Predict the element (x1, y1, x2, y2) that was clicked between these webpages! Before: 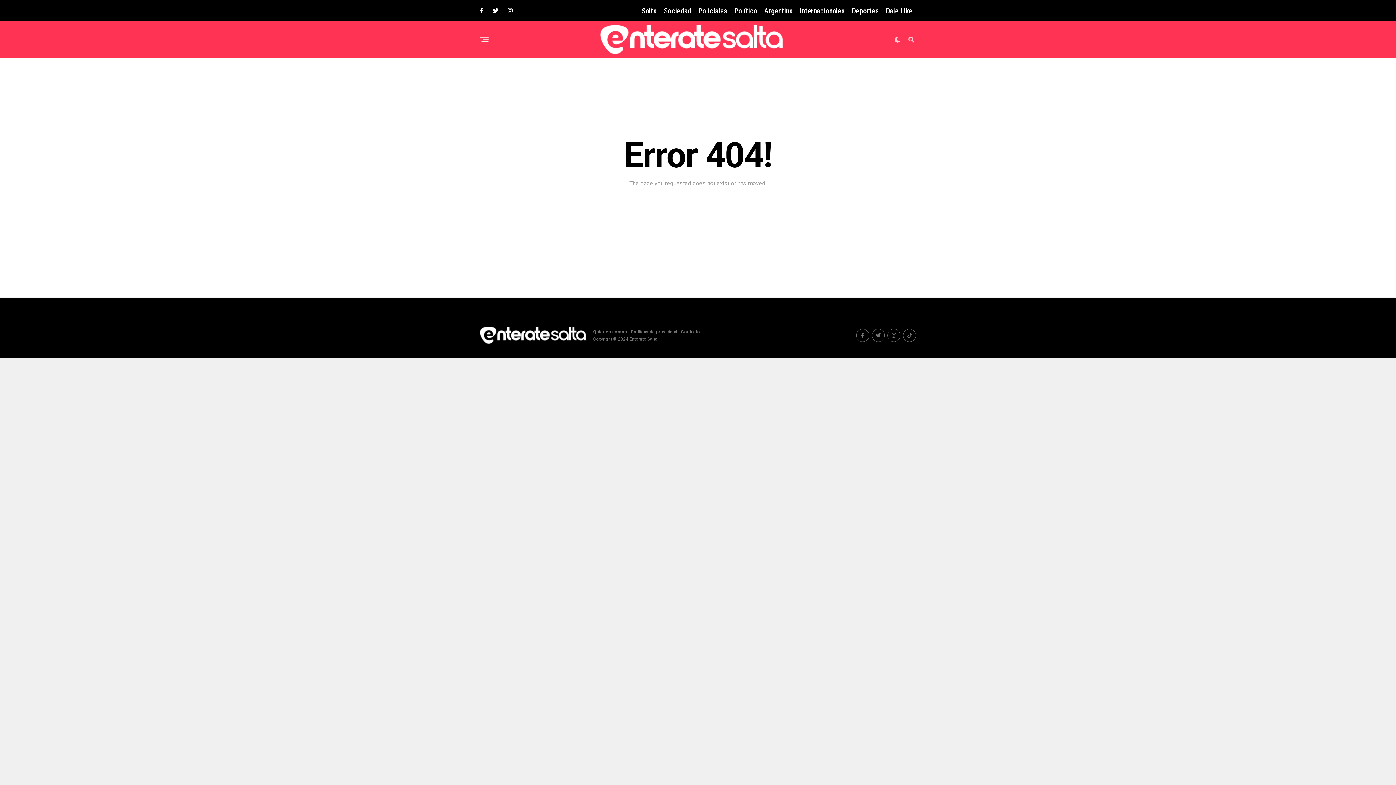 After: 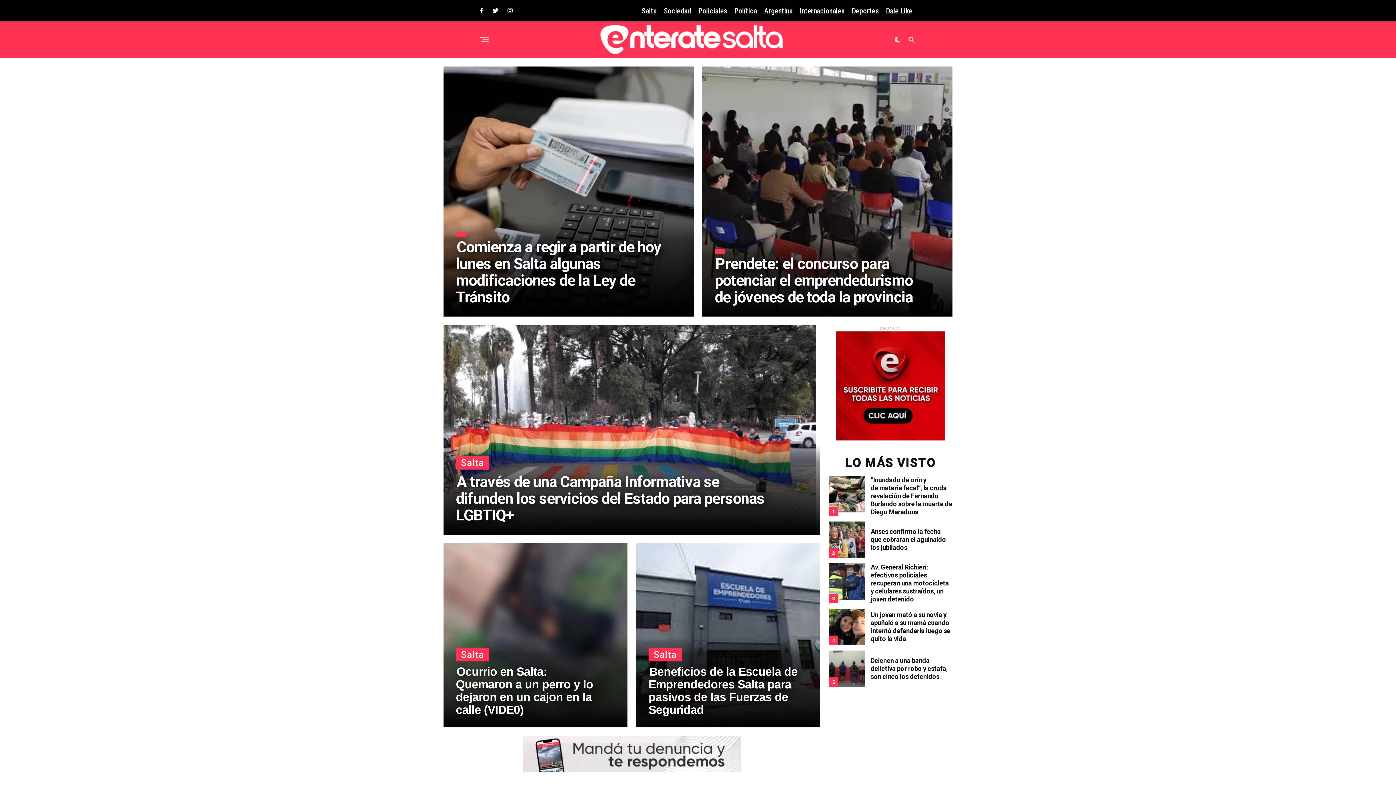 Action: label: Salta bbox: (638, 0, 660, 21)